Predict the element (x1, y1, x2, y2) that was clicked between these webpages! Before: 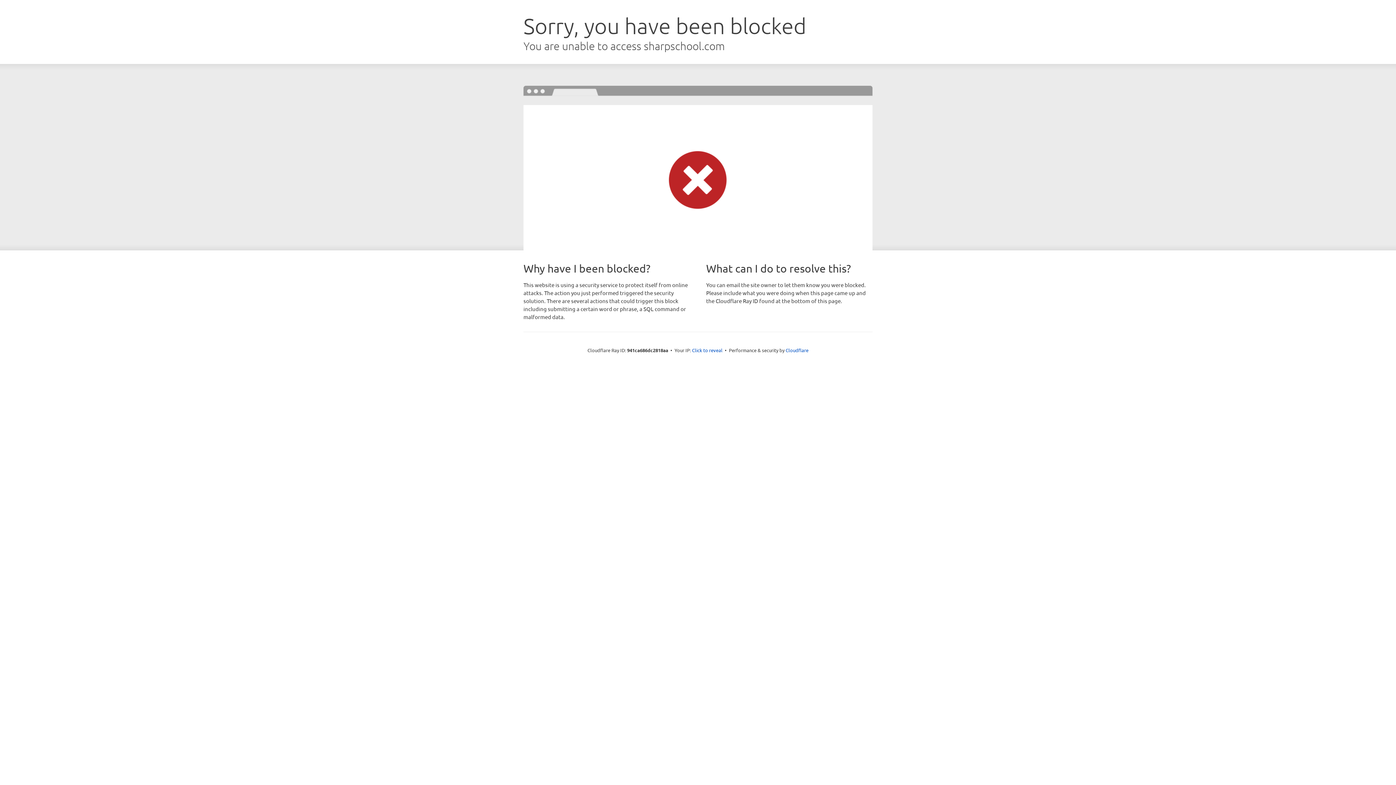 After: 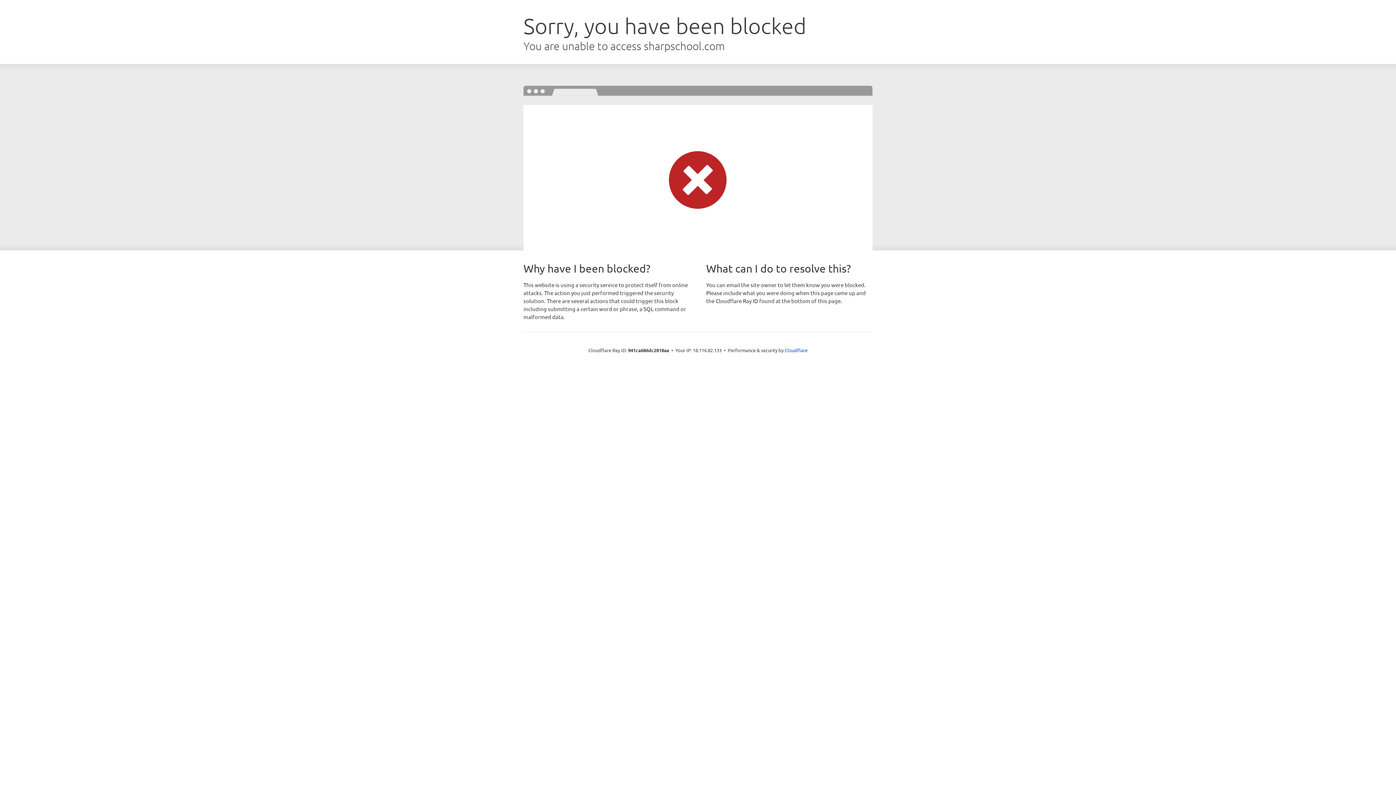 Action: label: Click to reveal bbox: (692, 346, 722, 353)